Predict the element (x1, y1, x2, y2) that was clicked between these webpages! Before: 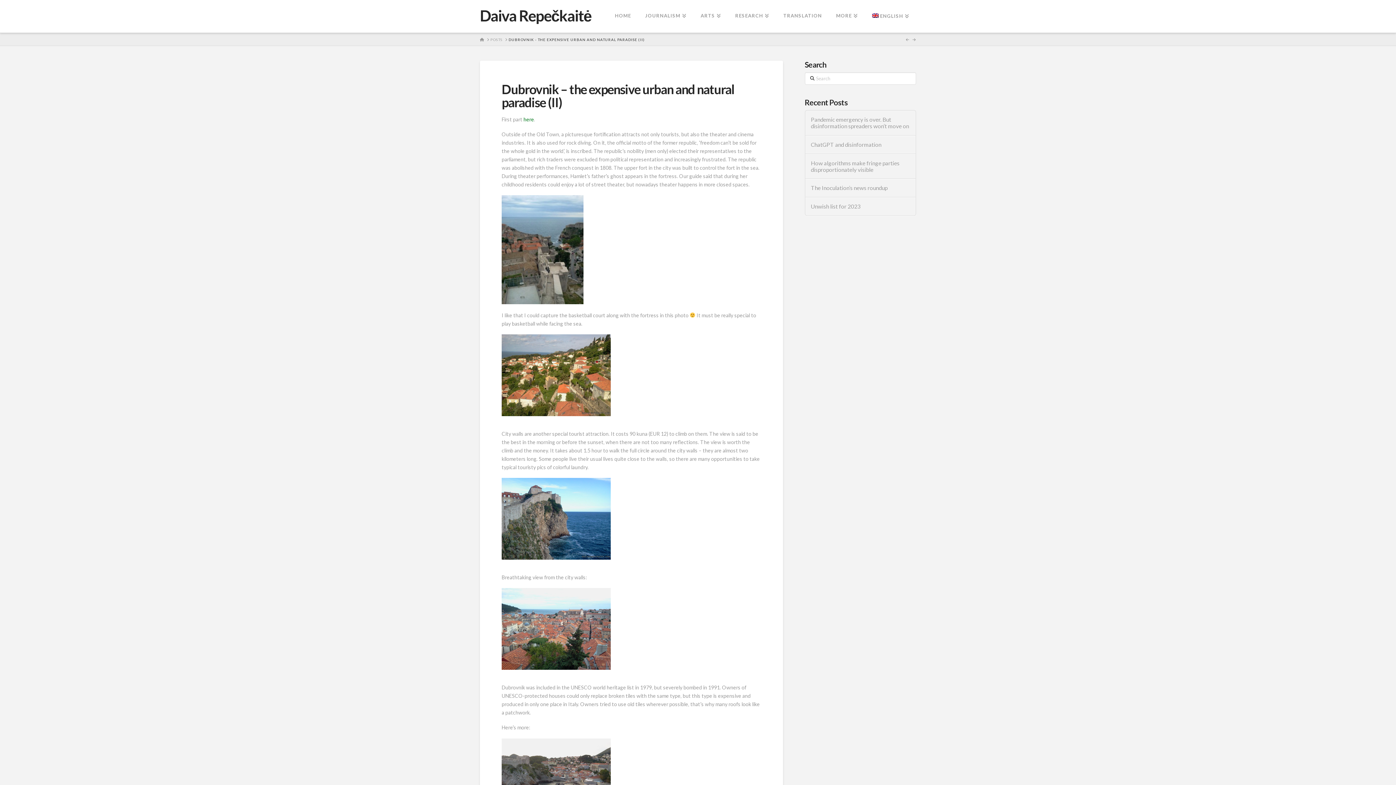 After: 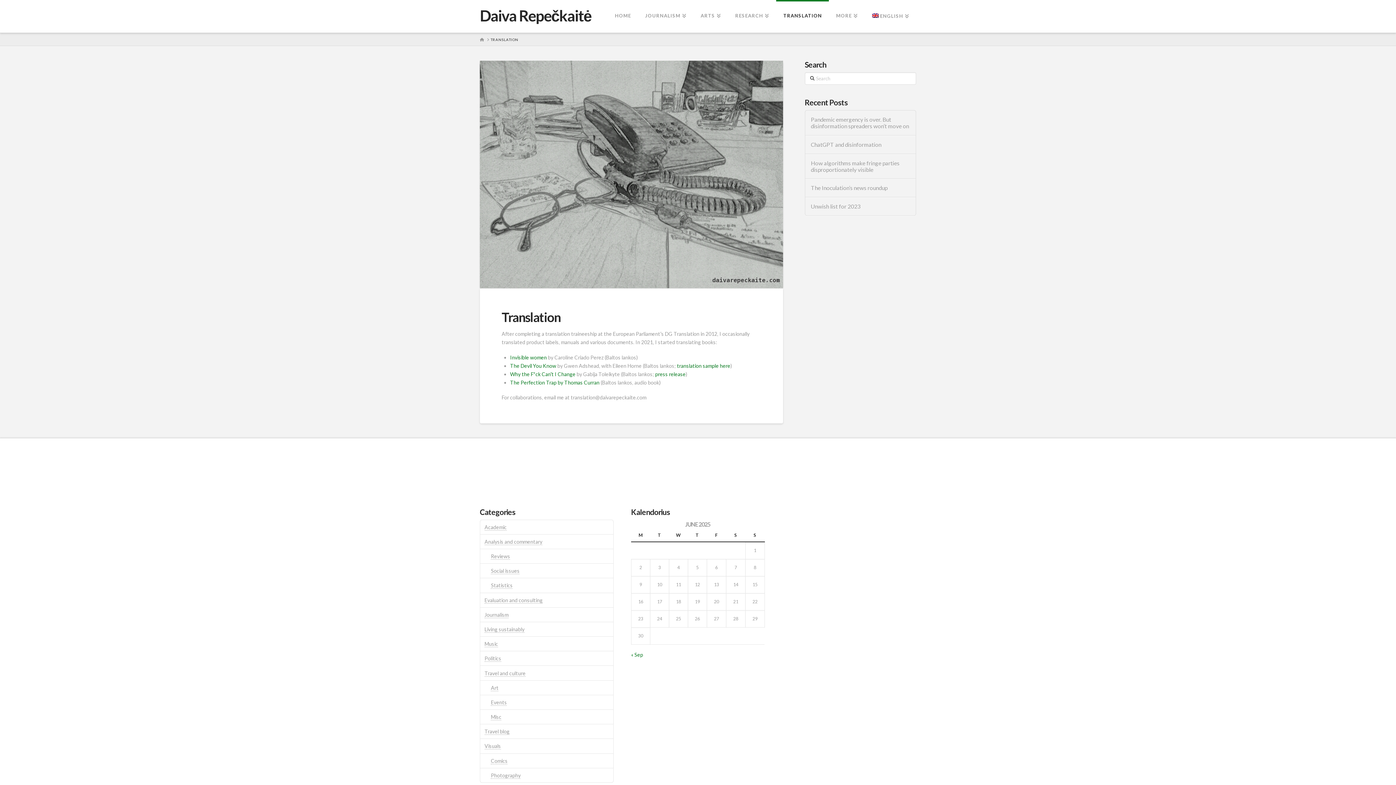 Action: bbox: (776, 0, 829, 32) label: TRANSLATION